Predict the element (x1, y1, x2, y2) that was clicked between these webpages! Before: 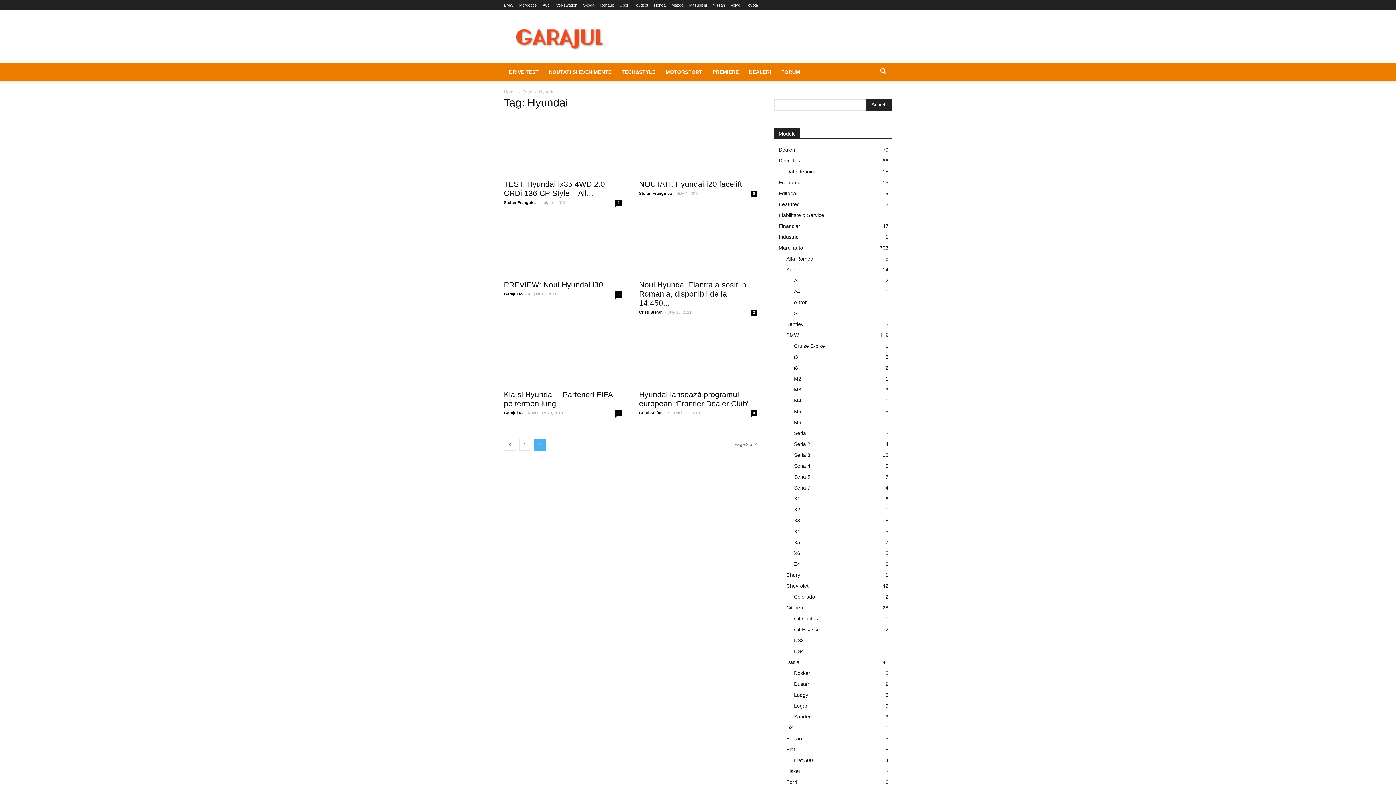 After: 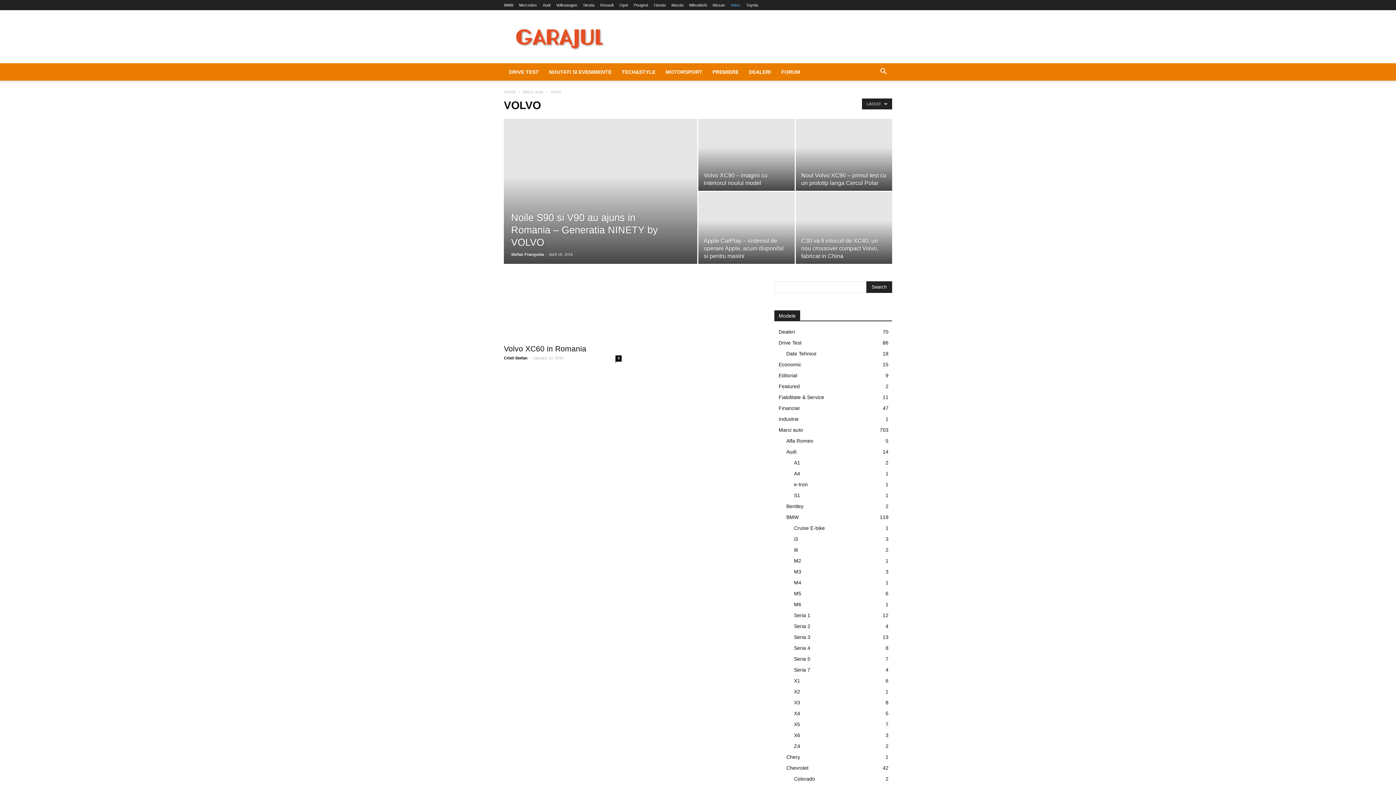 Action: label: Volvo bbox: (730, 2, 740, 7)